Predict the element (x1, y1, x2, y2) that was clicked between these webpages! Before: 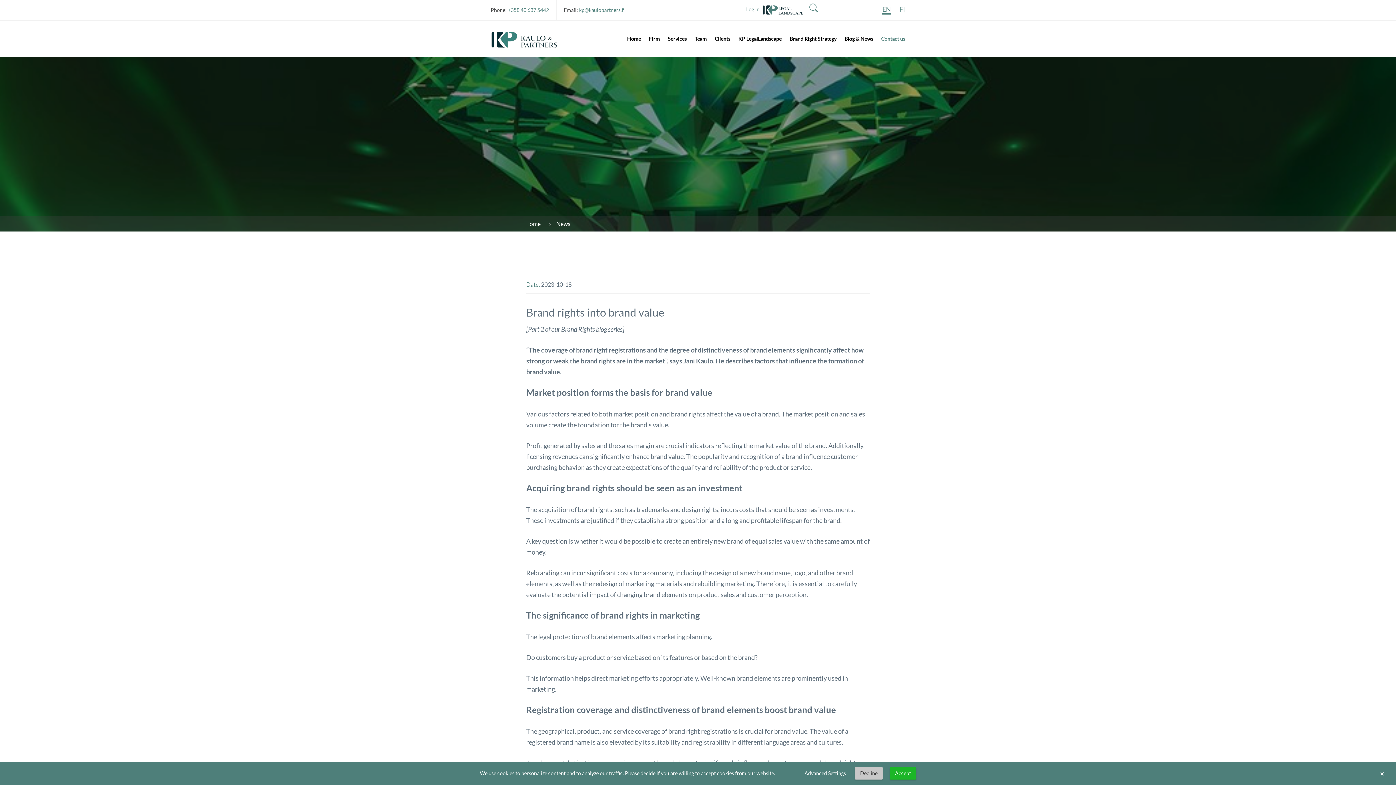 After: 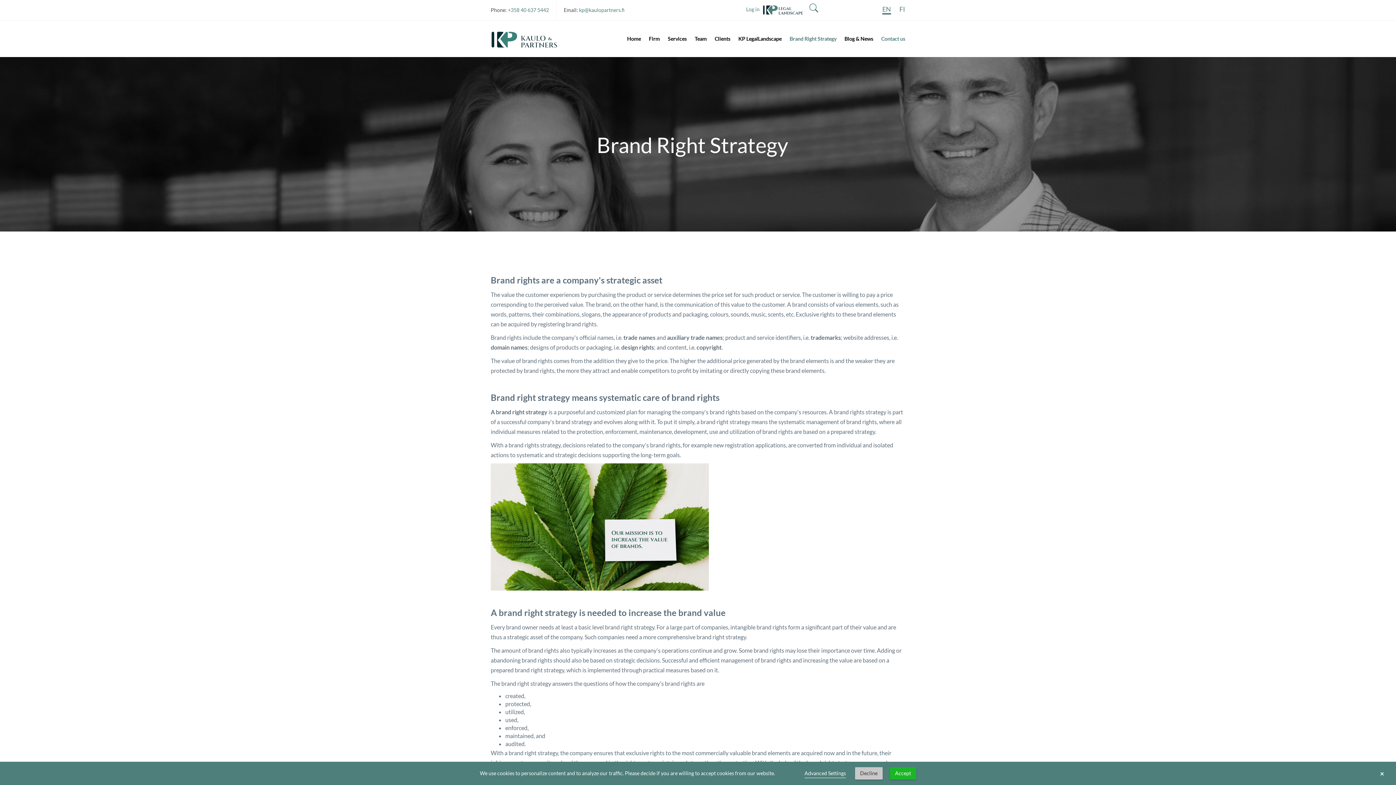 Action: label: Brand Right Strategy bbox: (785, 20, 840, 57)